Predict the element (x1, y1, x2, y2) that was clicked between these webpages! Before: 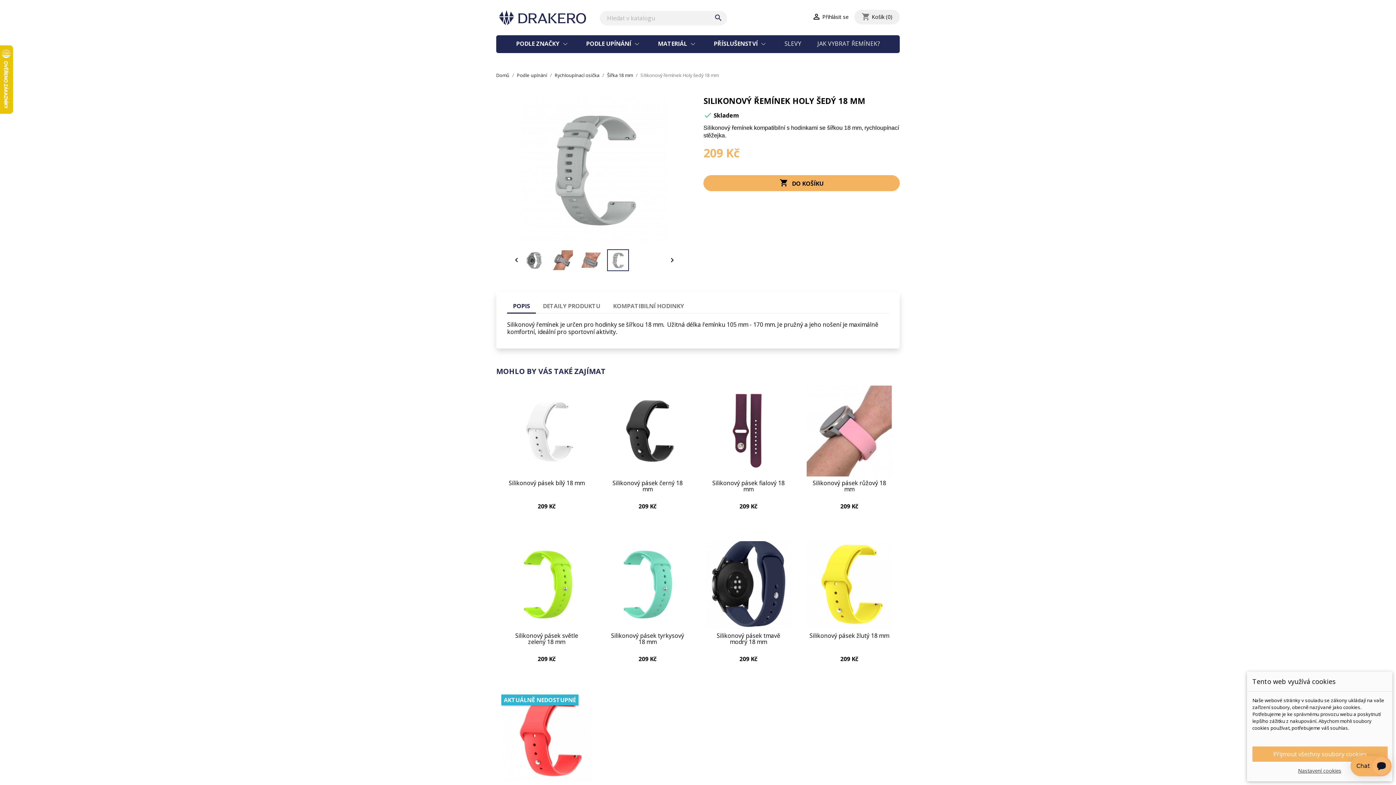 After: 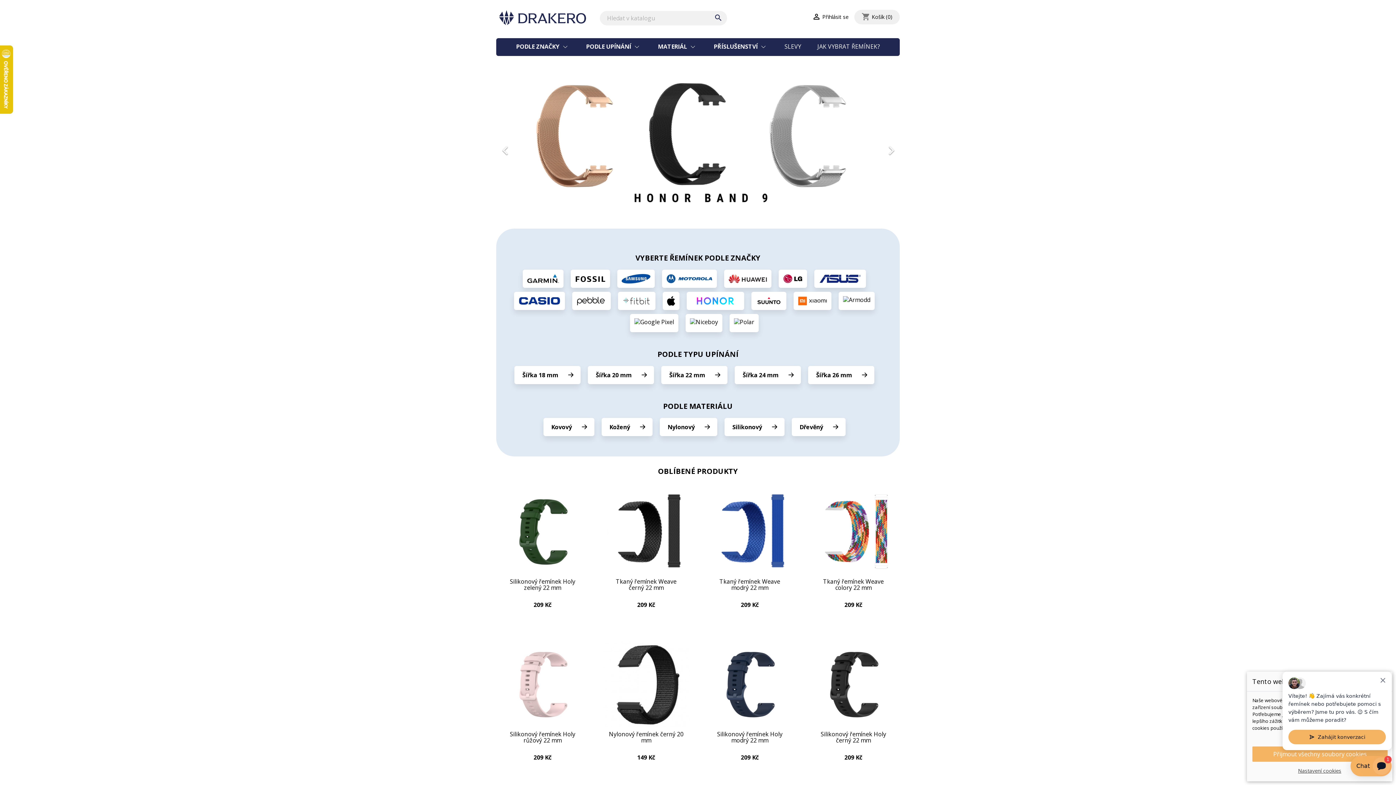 Action: bbox: (496, 12, 589, 20)